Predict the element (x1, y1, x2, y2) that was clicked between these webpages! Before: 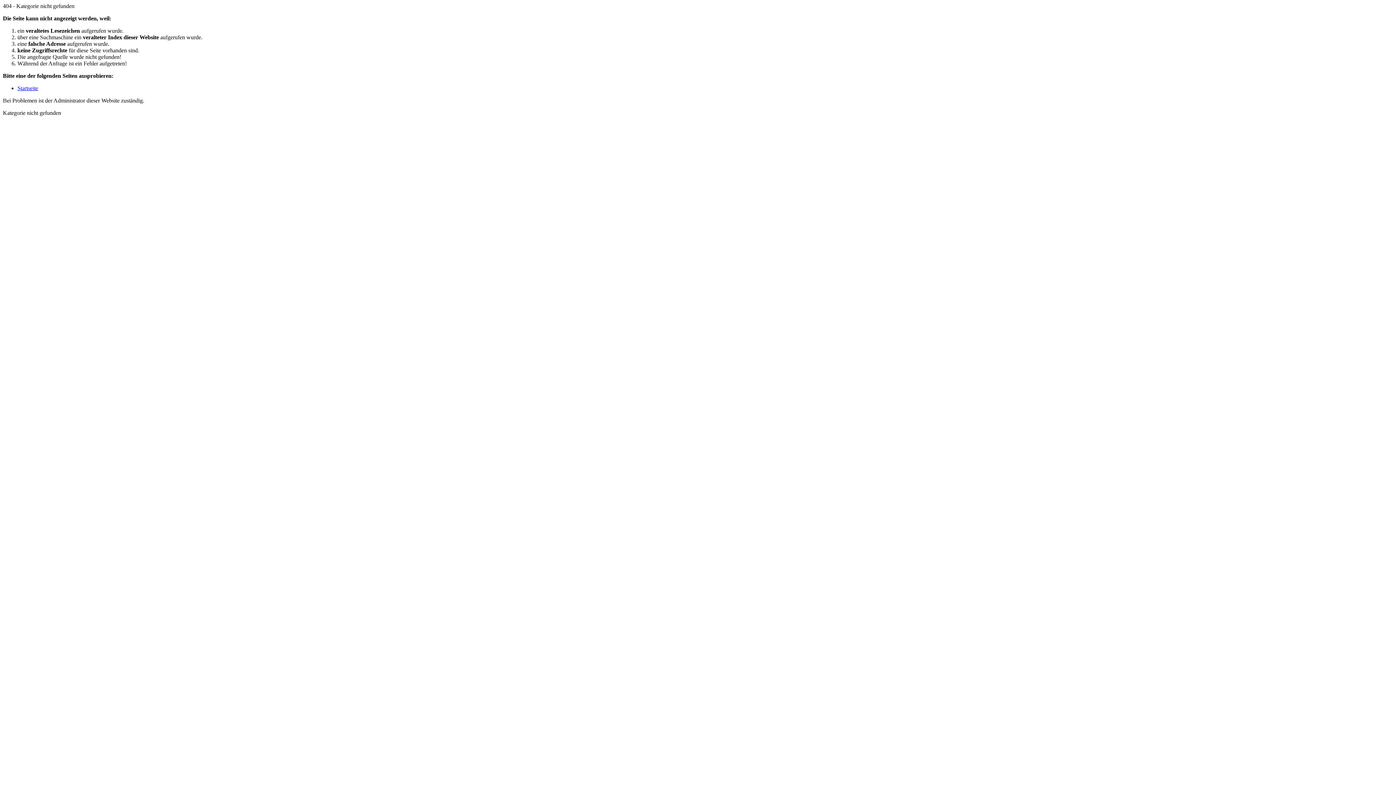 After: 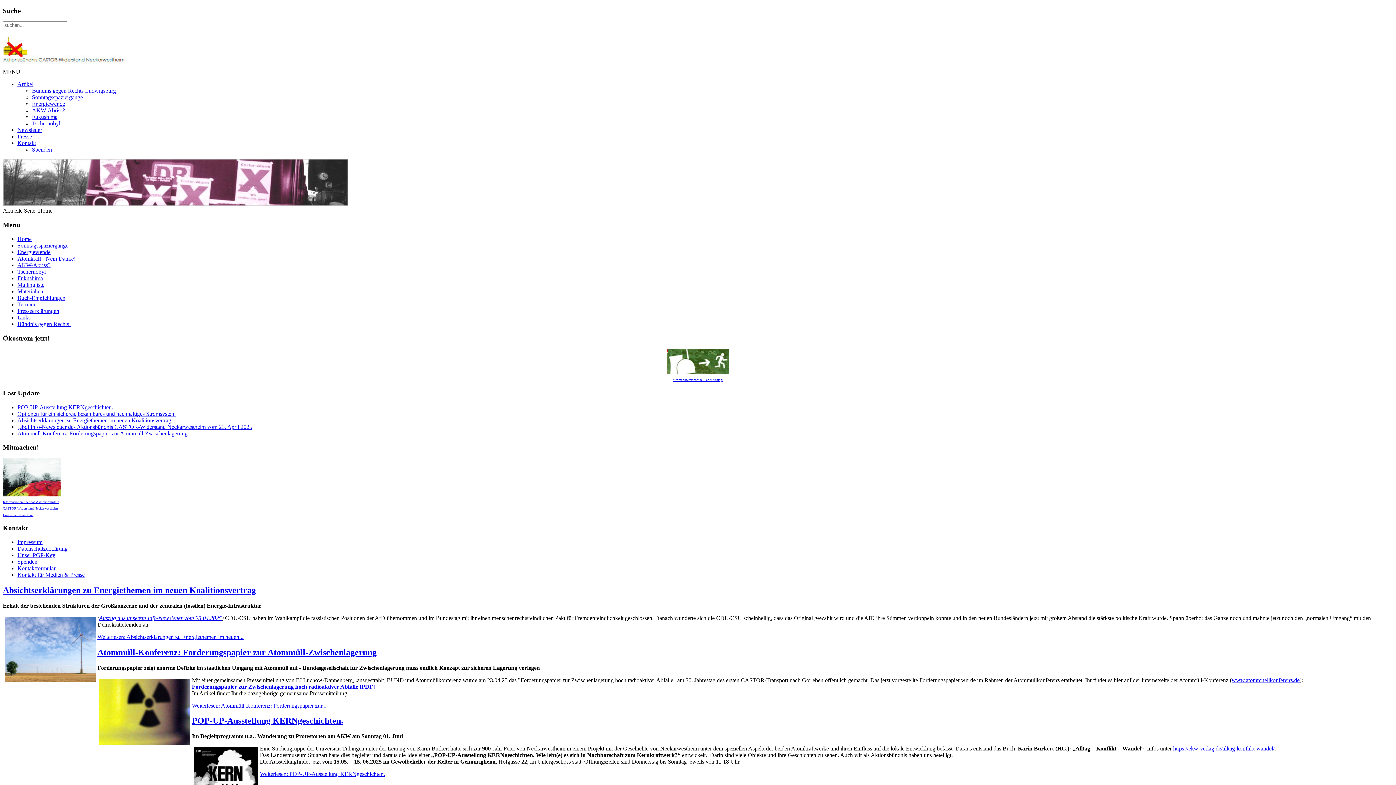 Action: bbox: (17, 85, 38, 91) label: Startseite